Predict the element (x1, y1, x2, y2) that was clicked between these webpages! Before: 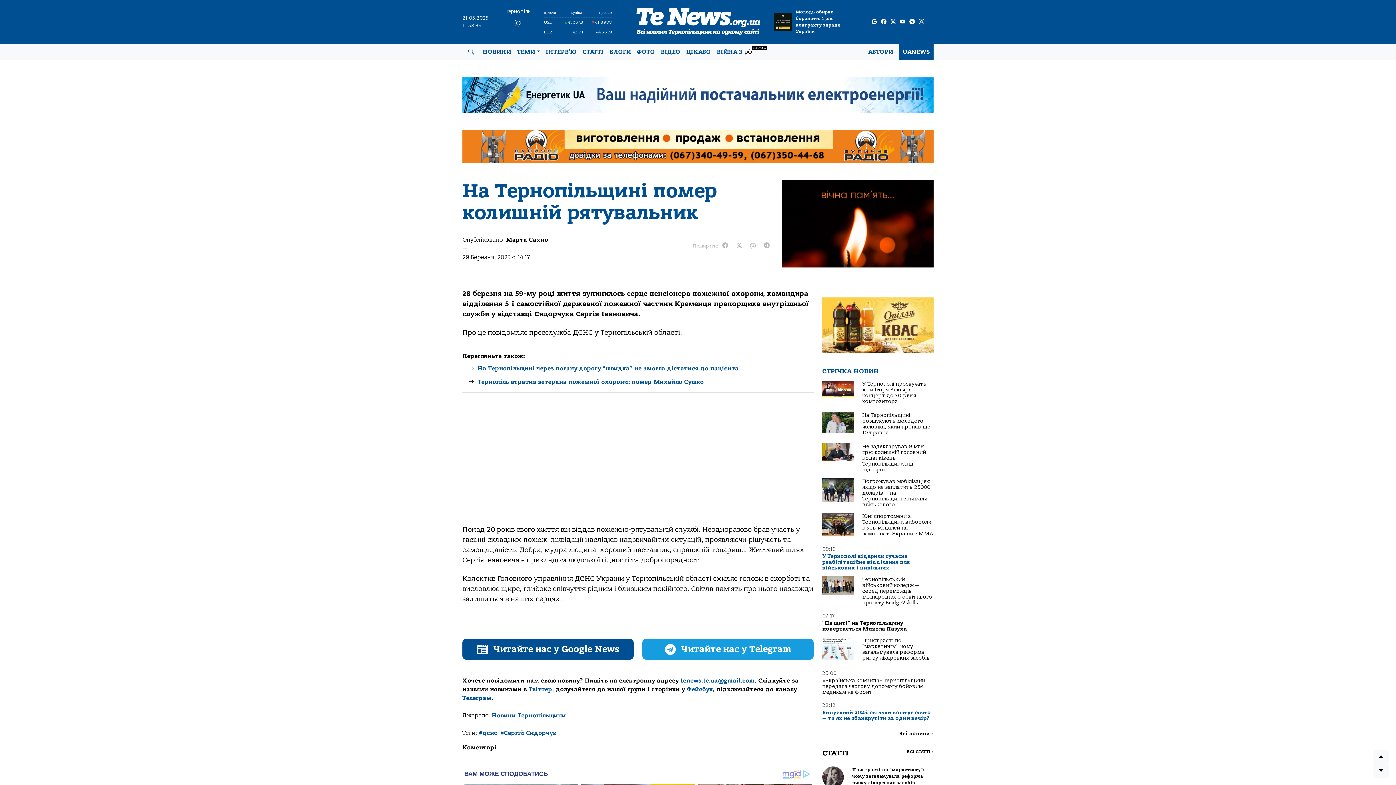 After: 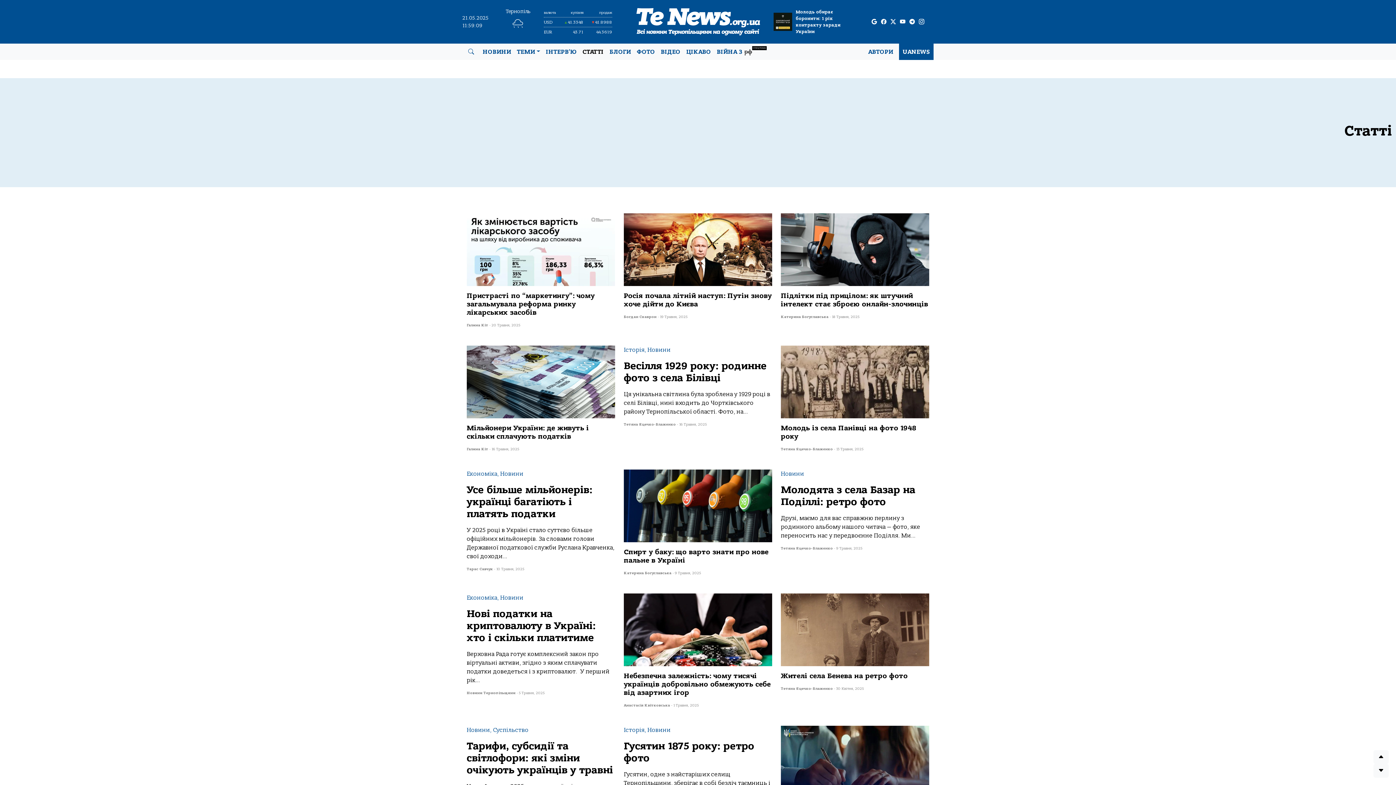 Action: label: СТАТТІ bbox: (579, 44, 606, 59)